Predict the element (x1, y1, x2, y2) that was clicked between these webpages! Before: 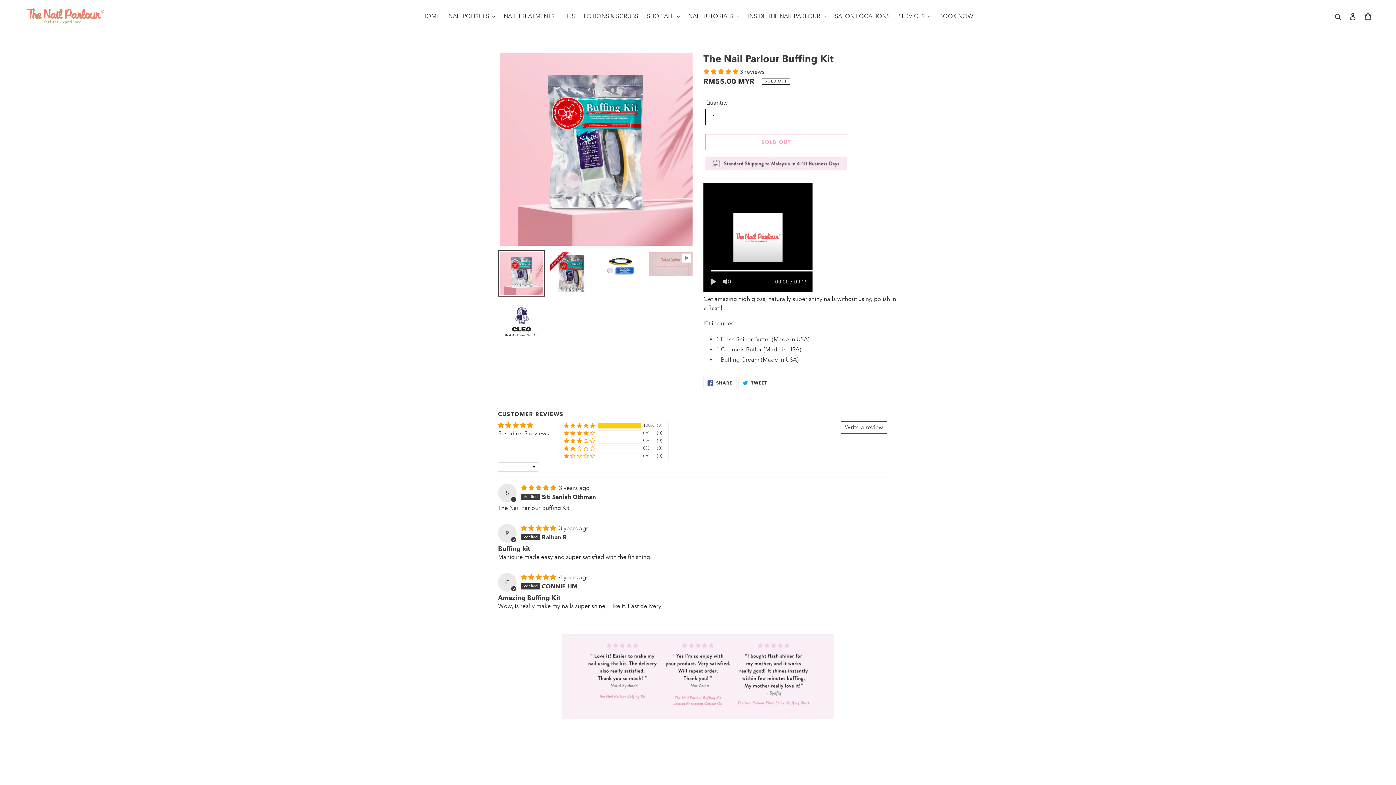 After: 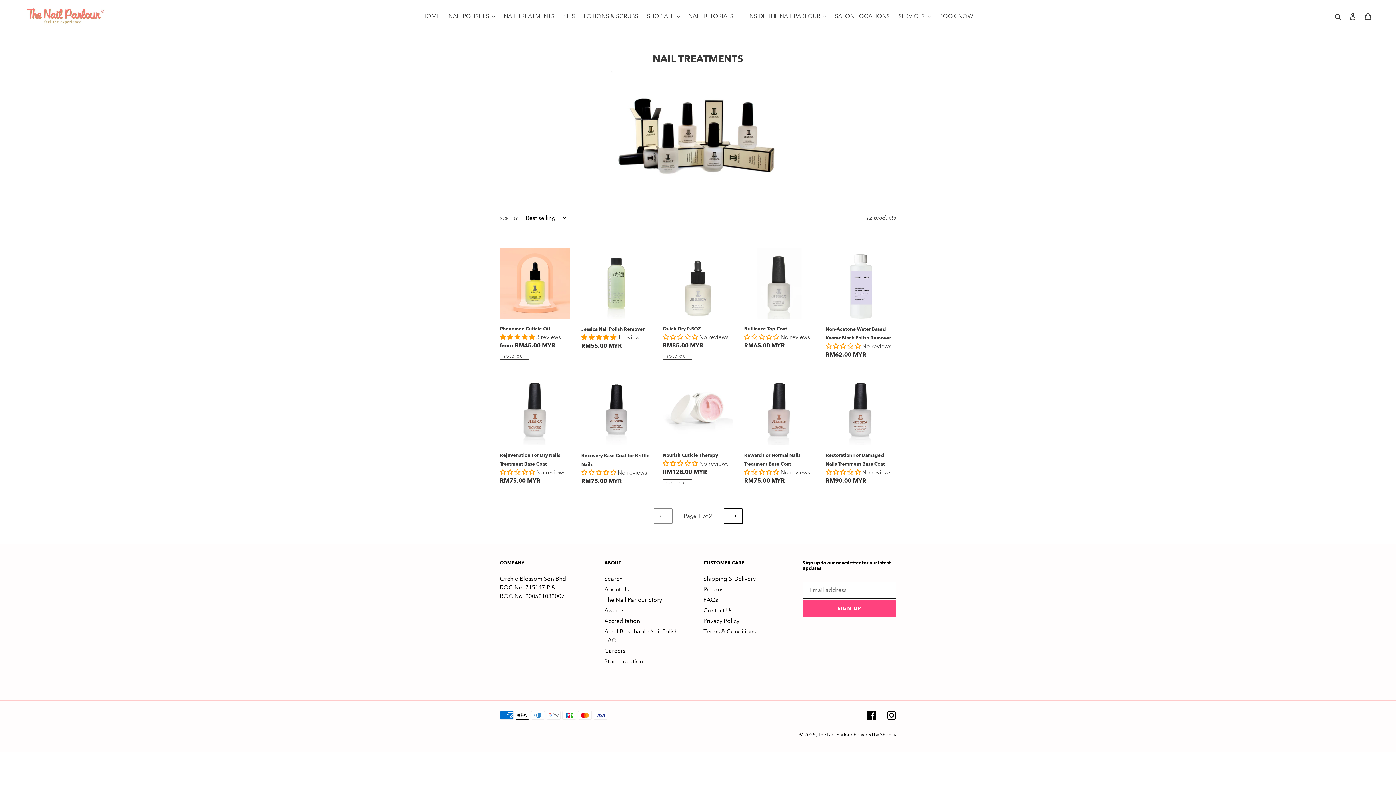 Action: label: NAIL TREATMENTS bbox: (500, 10, 558, 21)